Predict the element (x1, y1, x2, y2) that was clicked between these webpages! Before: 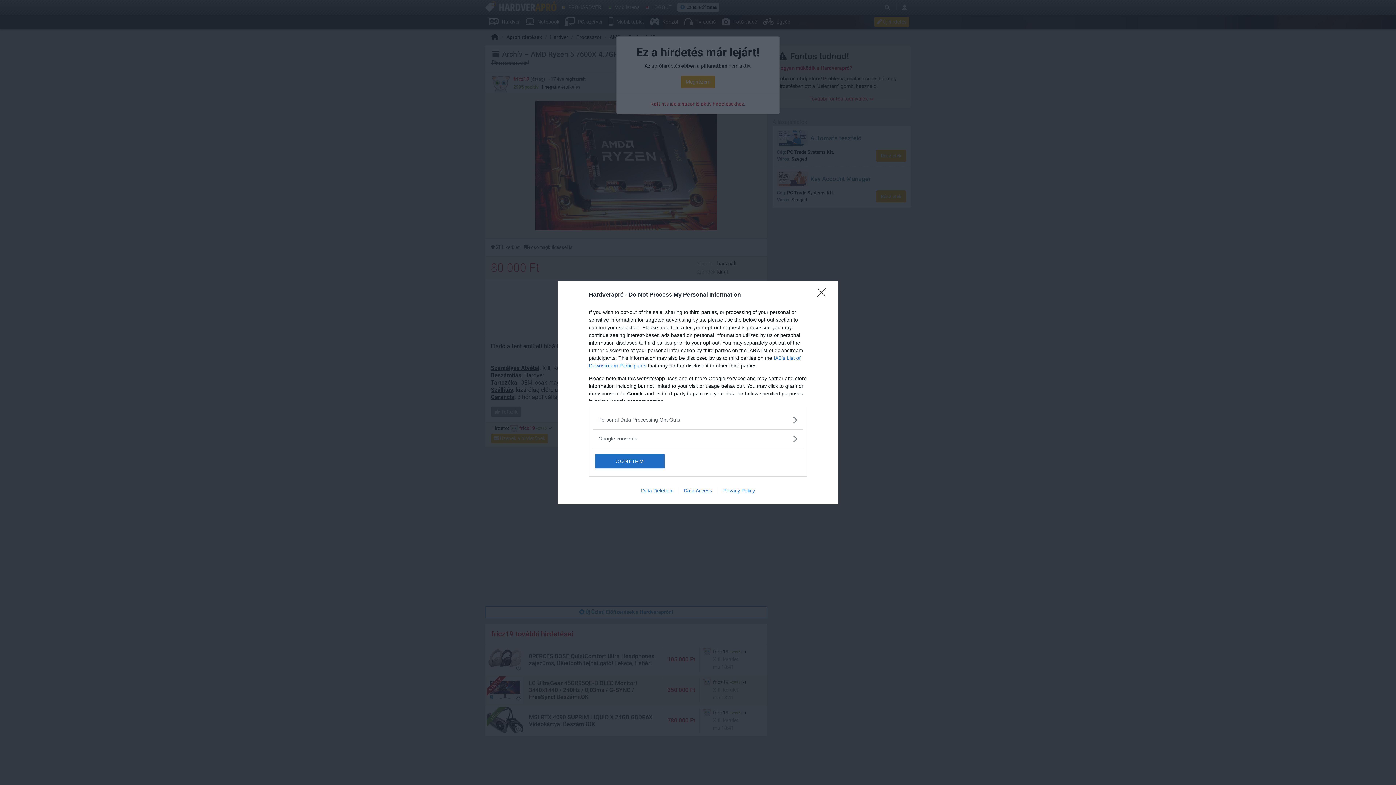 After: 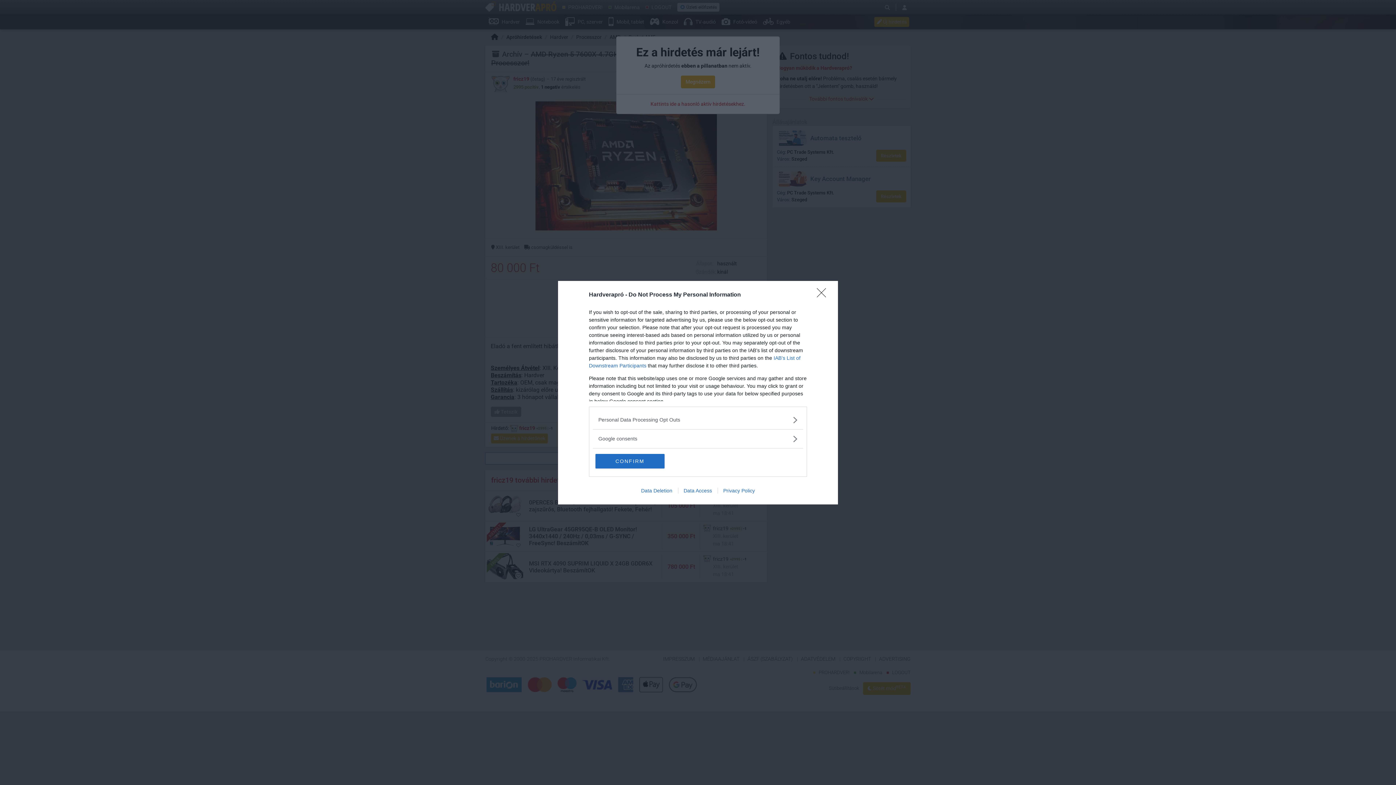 Action: label: Privacy Policy bbox: (717, 487, 760, 493)